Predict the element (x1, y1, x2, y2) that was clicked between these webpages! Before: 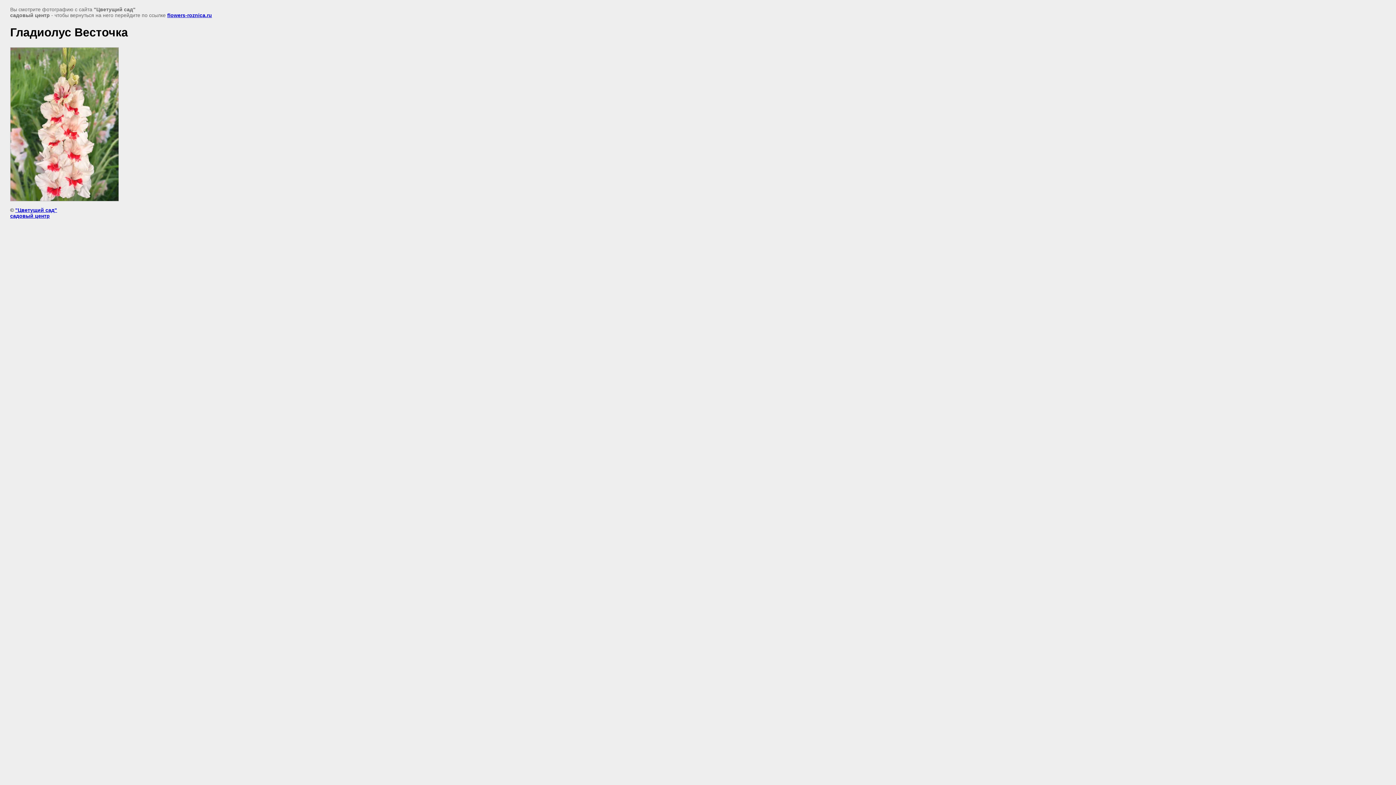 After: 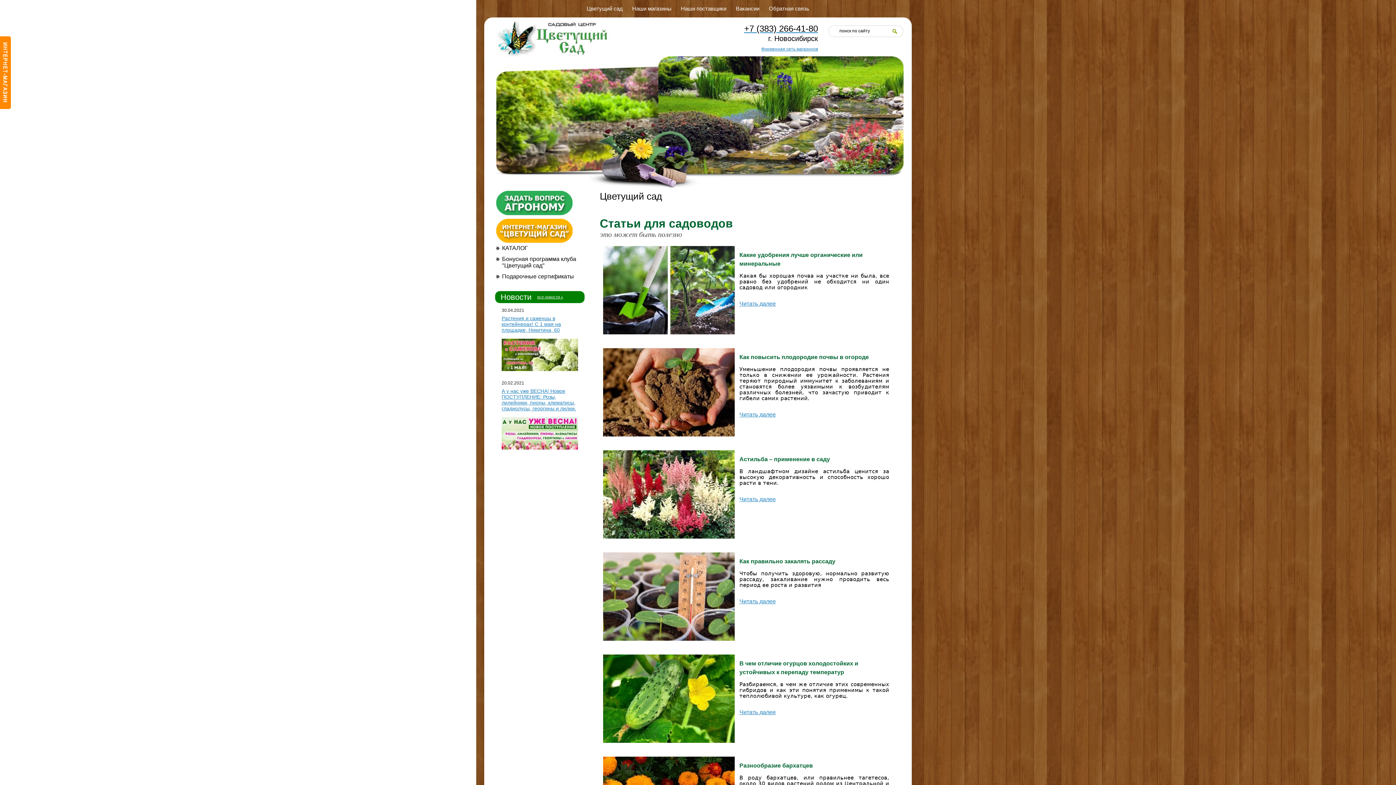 Action: label: "Цветущий сад"
садовый центр bbox: (10, 207, 57, 218)